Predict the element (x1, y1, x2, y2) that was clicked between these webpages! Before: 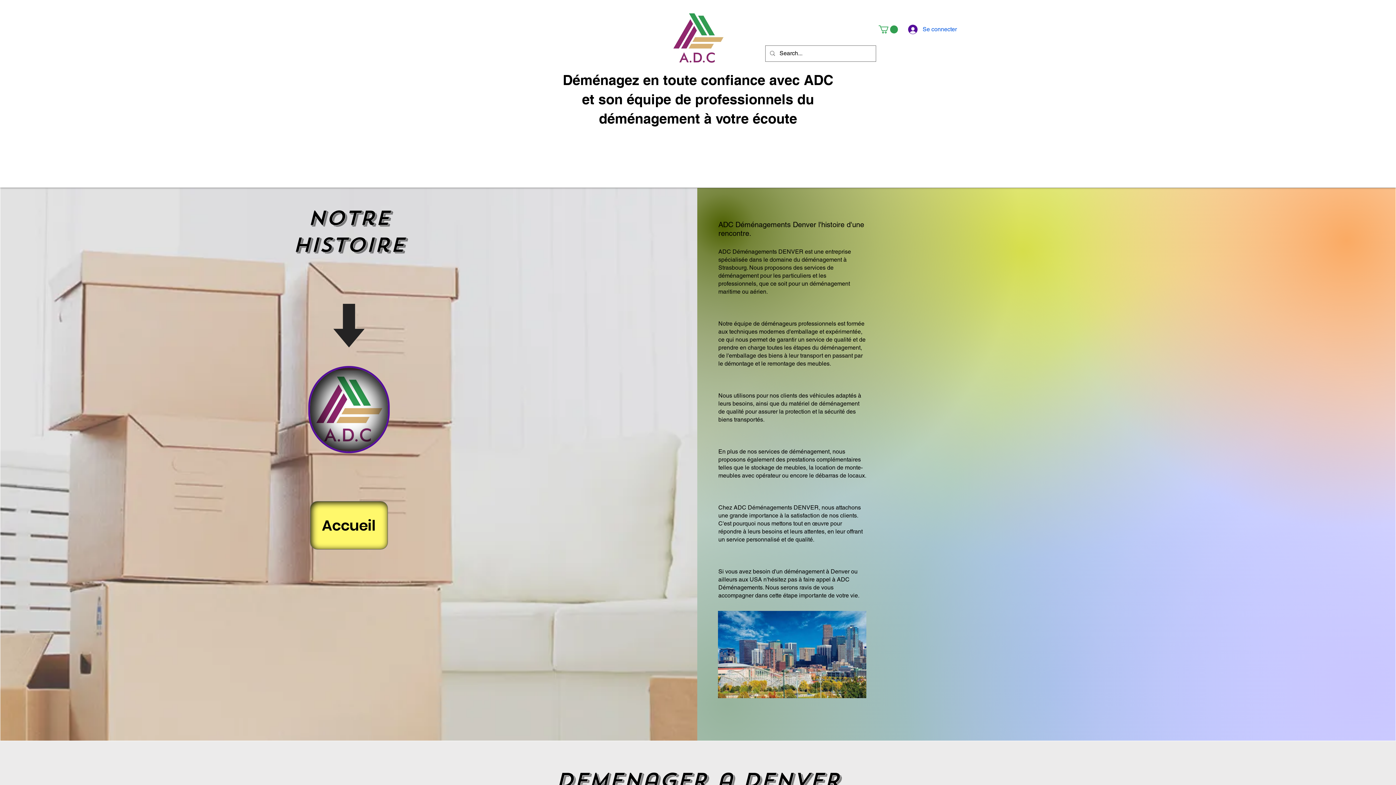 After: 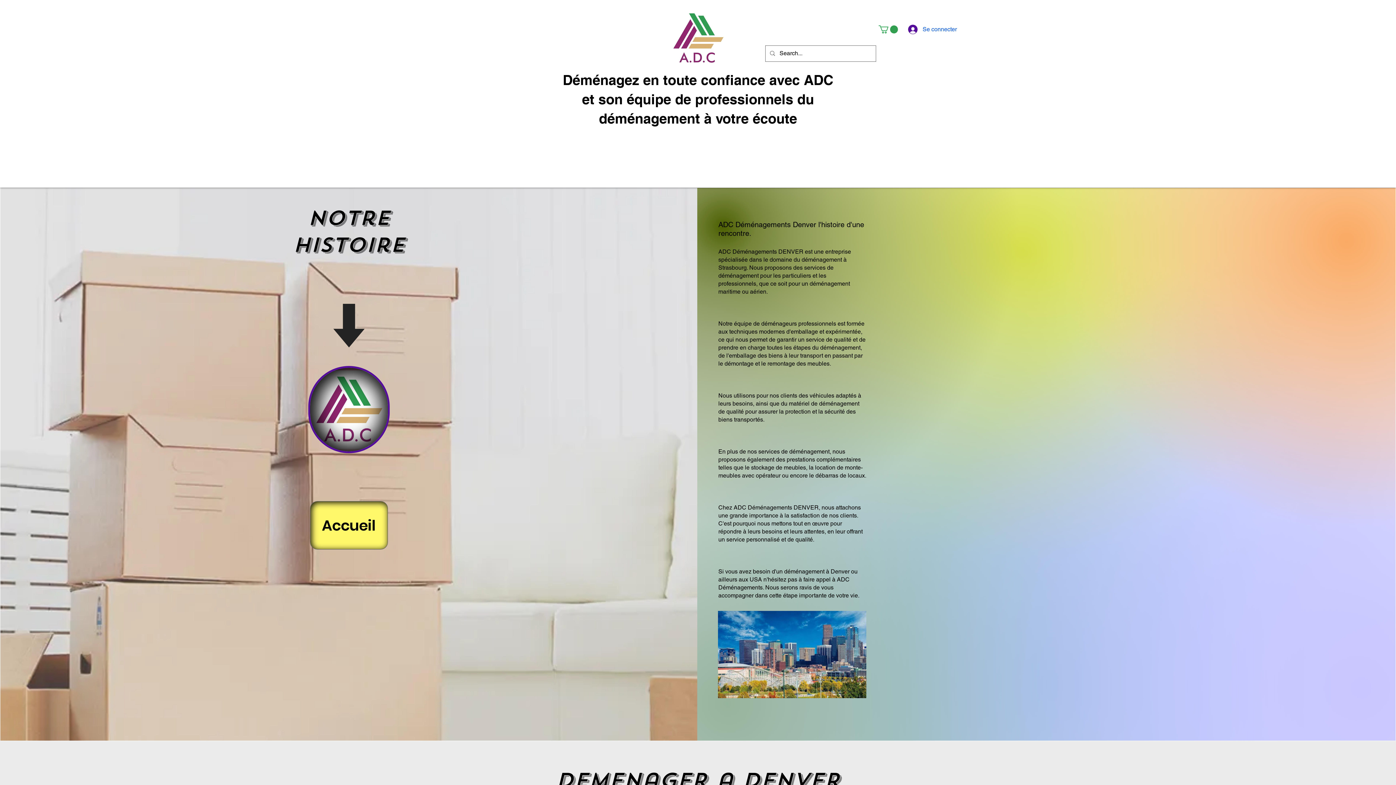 Action: bbox: (665, 7, 730, 68)